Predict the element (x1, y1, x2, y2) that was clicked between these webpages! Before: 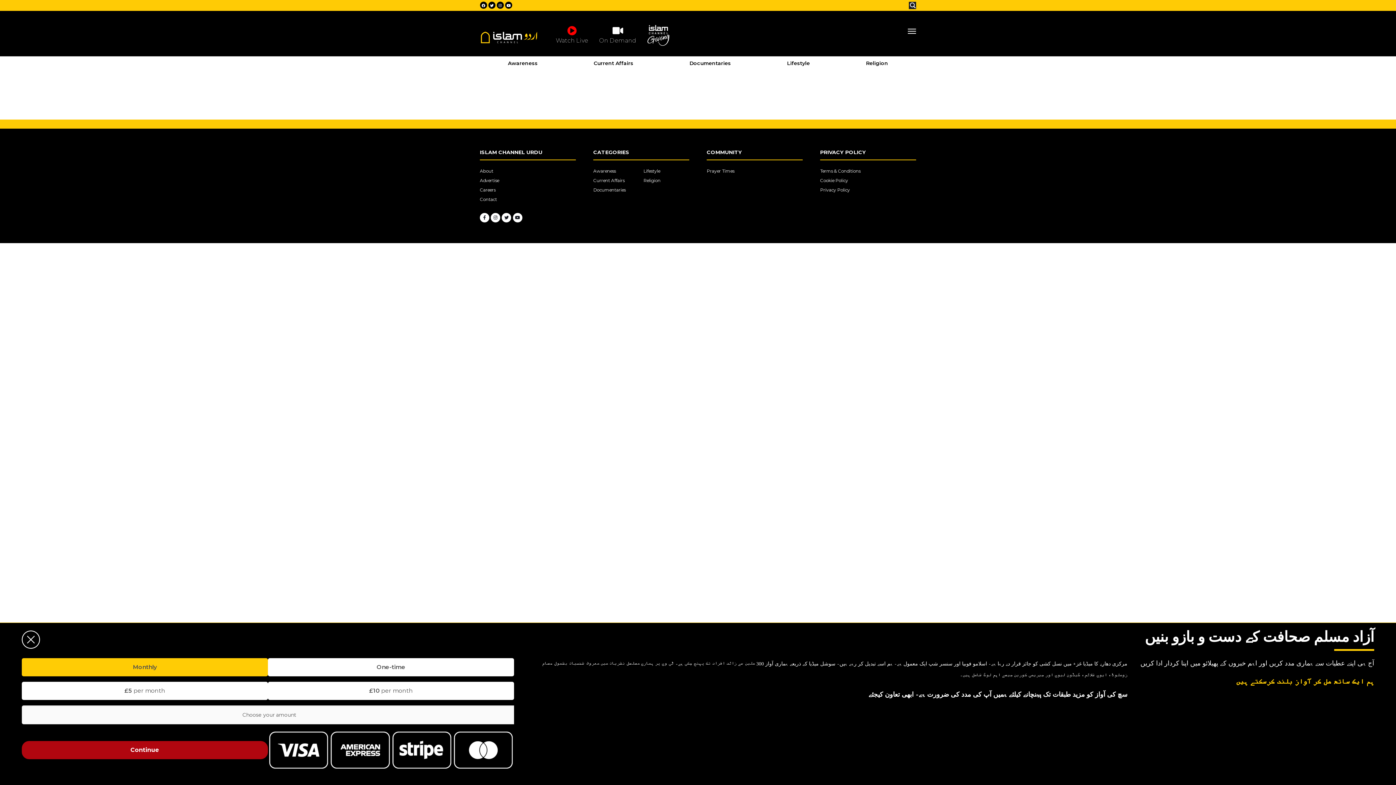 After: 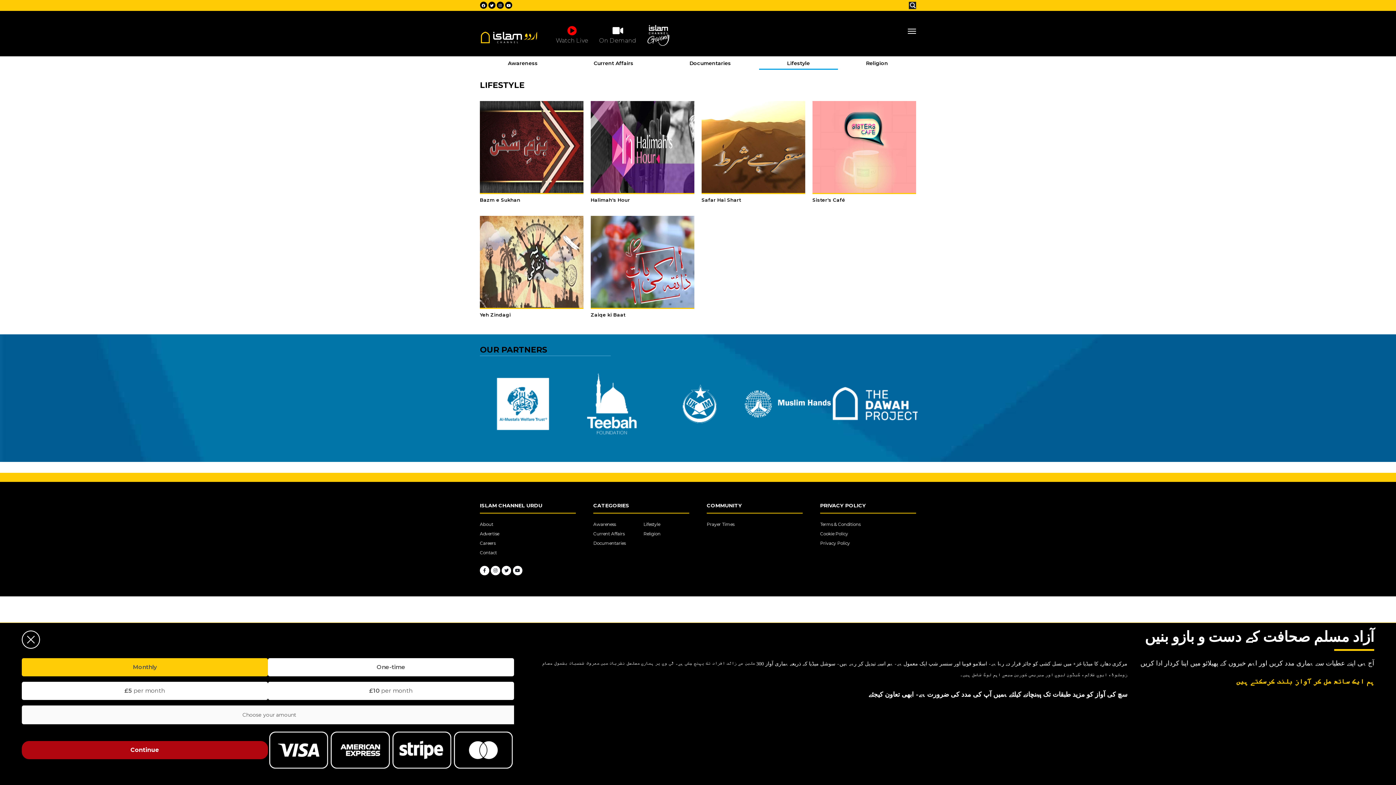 Action: label: Lifestyle bbox: (643, 168, 660, 173)